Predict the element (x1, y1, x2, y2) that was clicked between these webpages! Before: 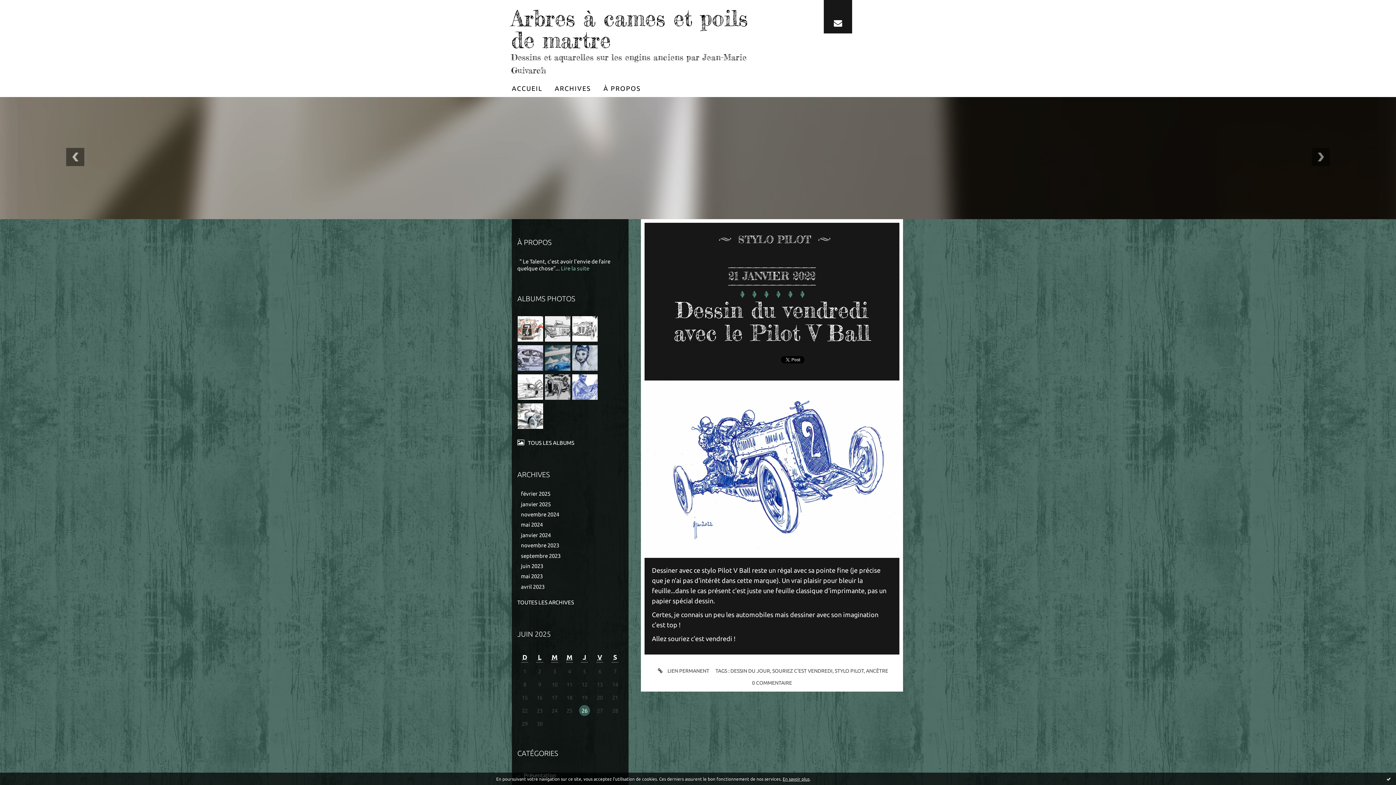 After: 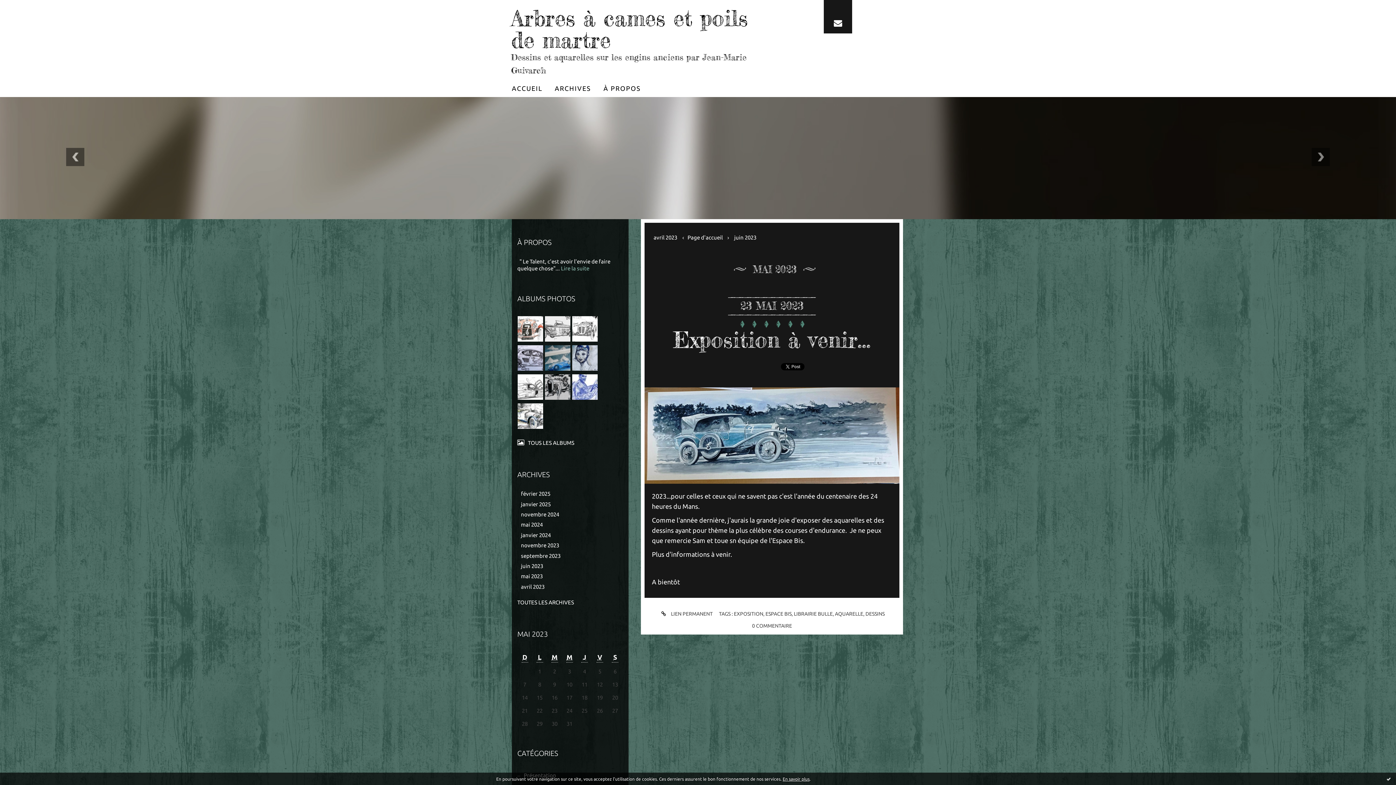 Action: label: mai 2023 bbox: (521, 573, 623, 580)